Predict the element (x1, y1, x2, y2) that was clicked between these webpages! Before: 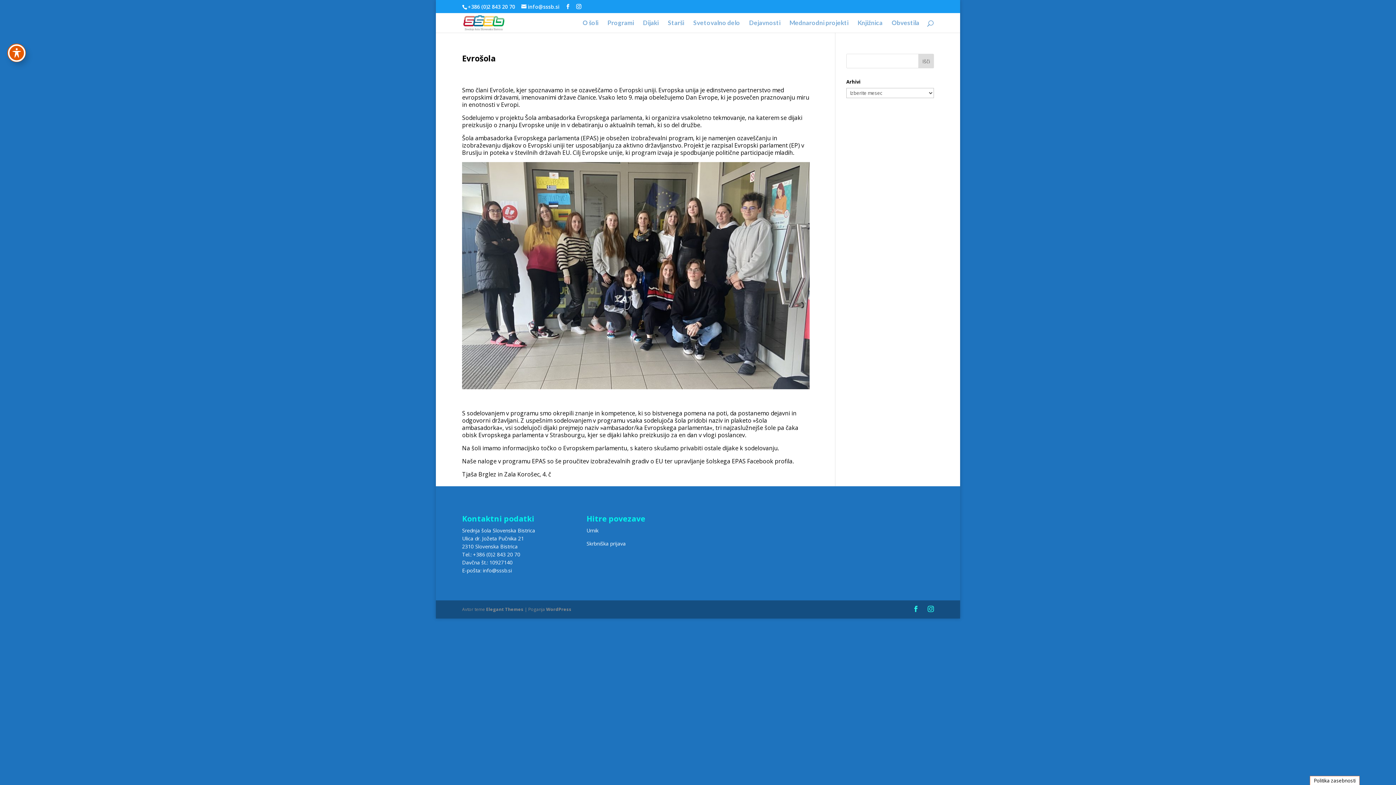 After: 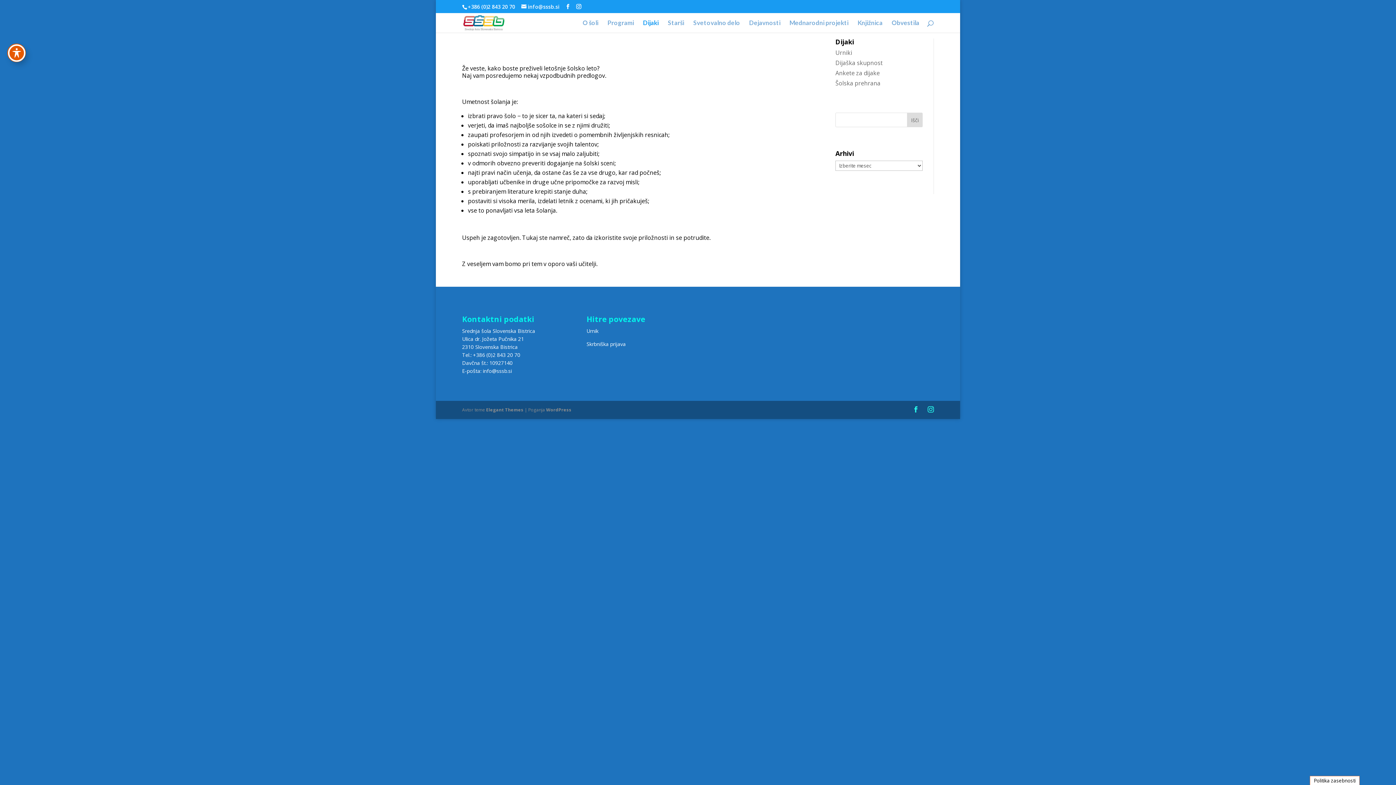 Action: bbox: (643, 20, 658, 32) label: Dijaki